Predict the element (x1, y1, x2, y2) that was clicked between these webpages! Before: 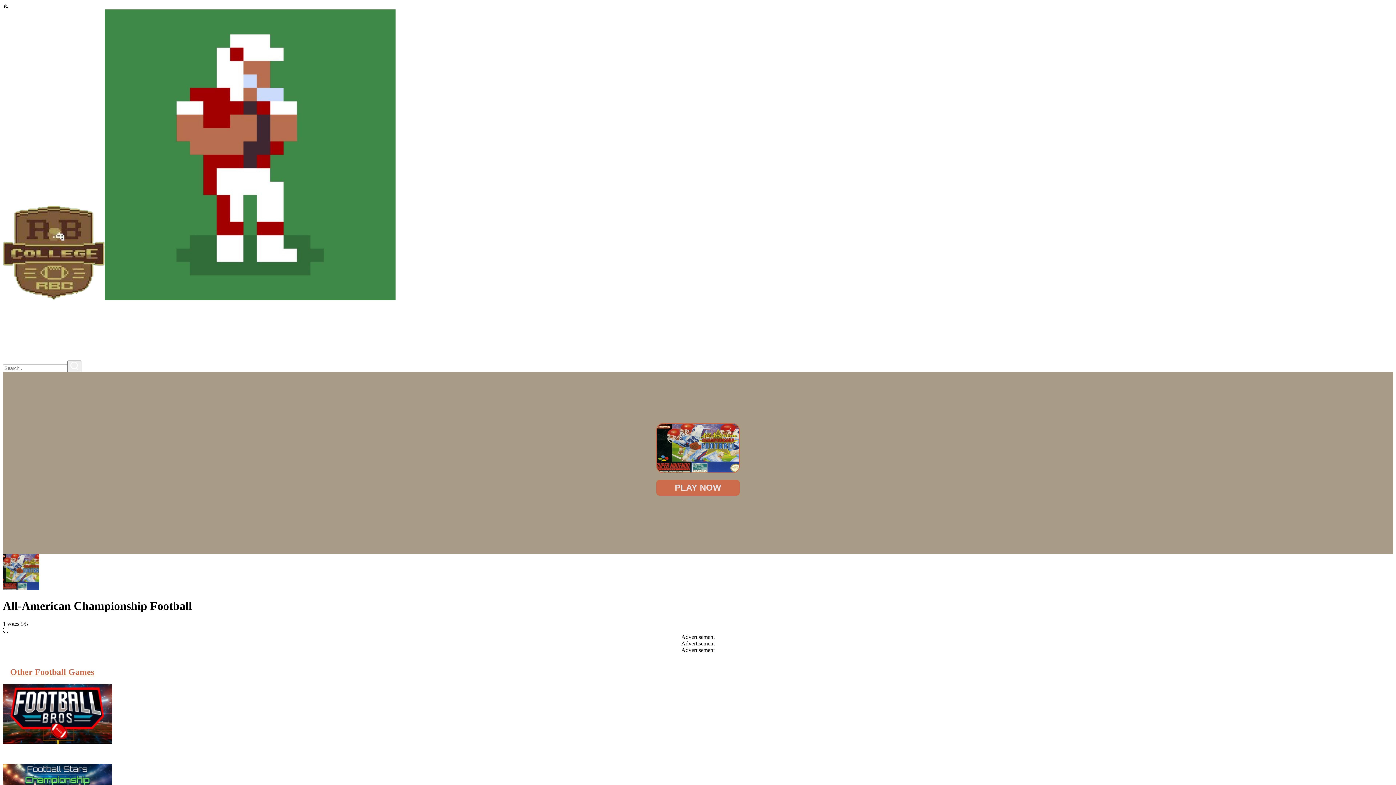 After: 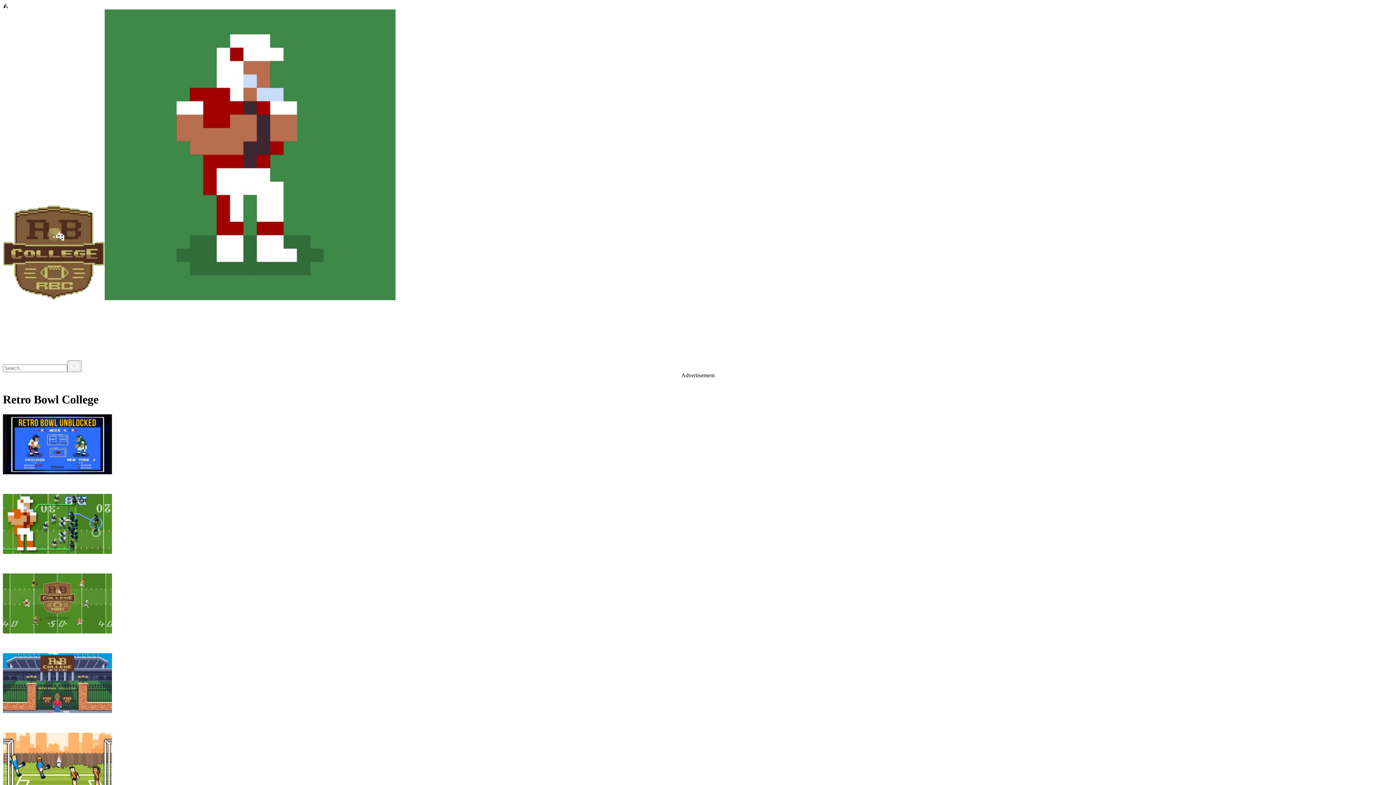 Action: bbox: (2, 9, 1393, 301)